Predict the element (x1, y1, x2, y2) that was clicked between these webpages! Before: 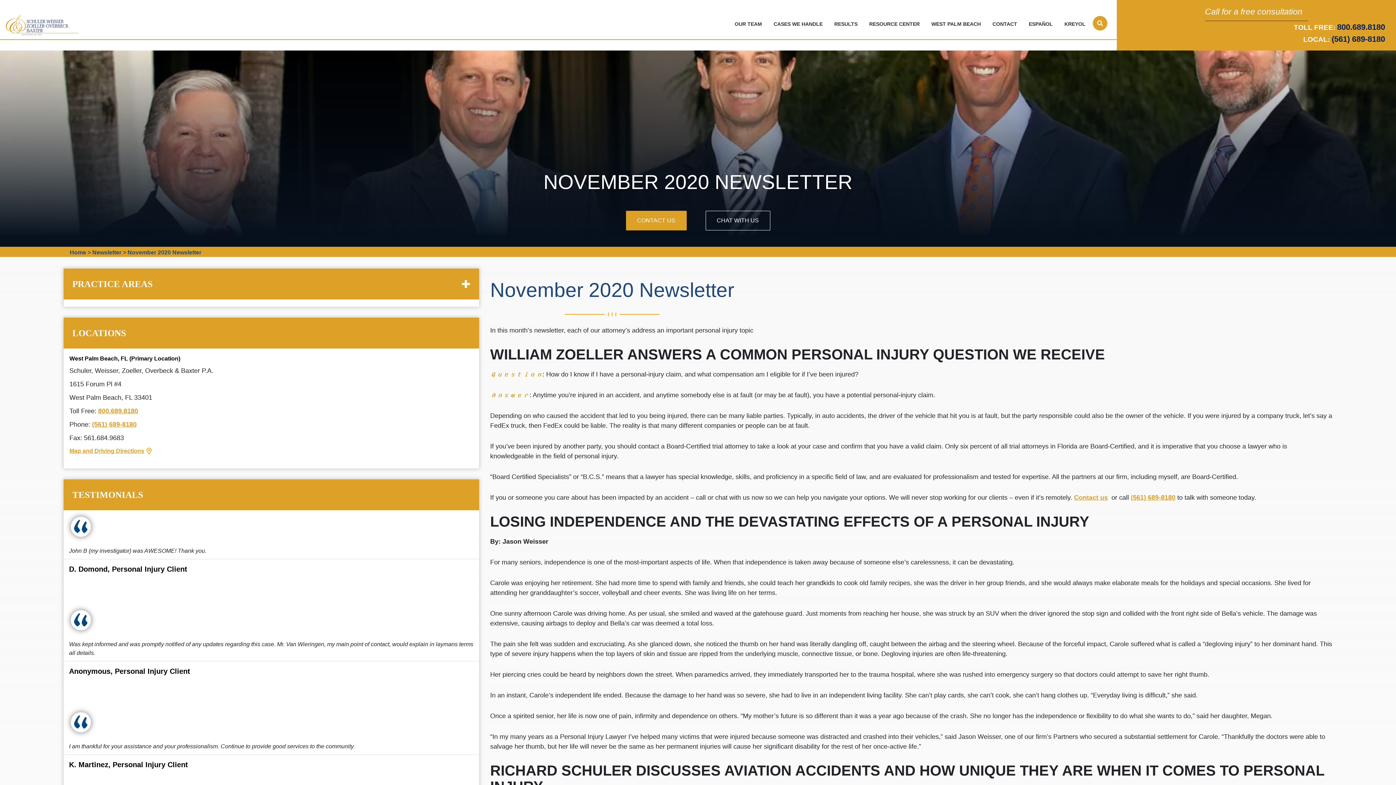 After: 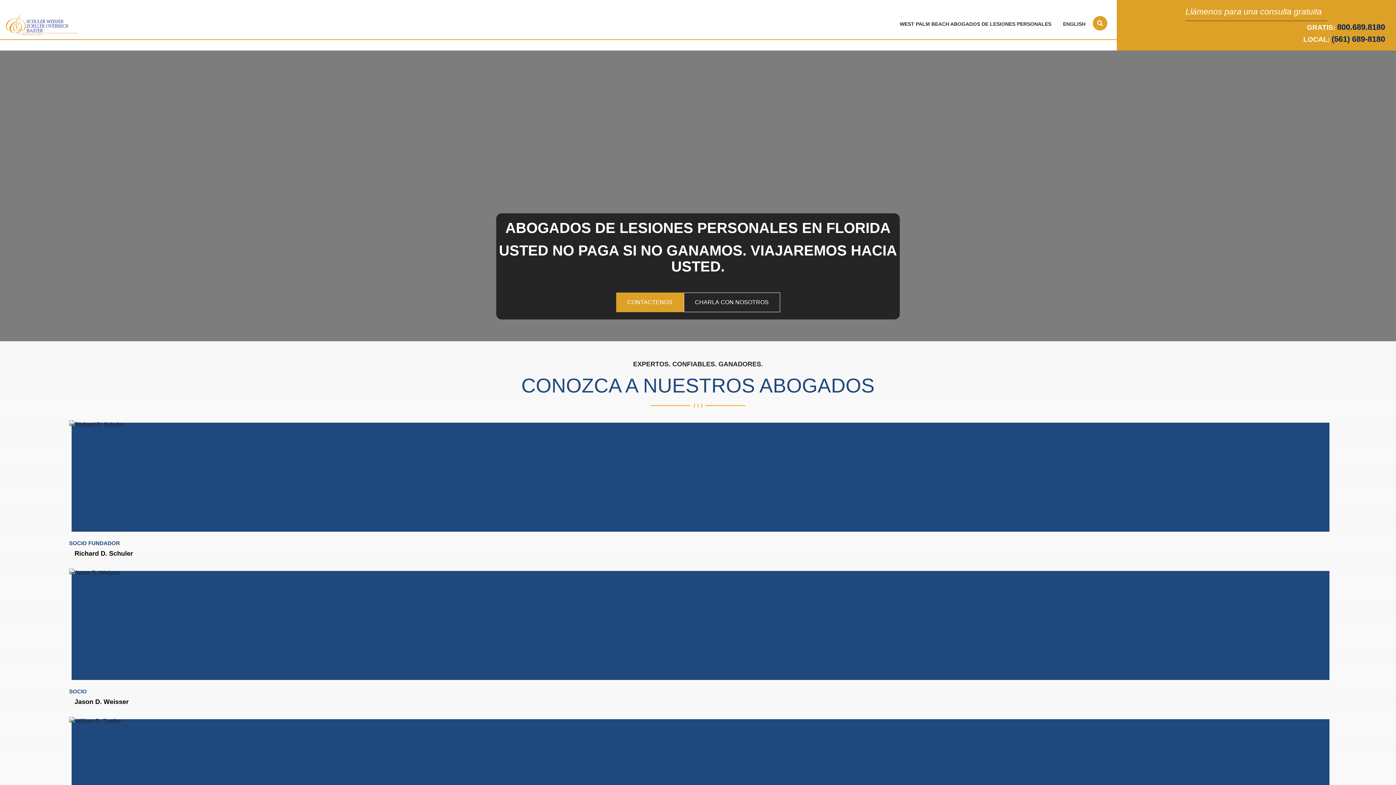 Action: label: ESPAÑOL bbox: (1024, 20, 1060, 26)